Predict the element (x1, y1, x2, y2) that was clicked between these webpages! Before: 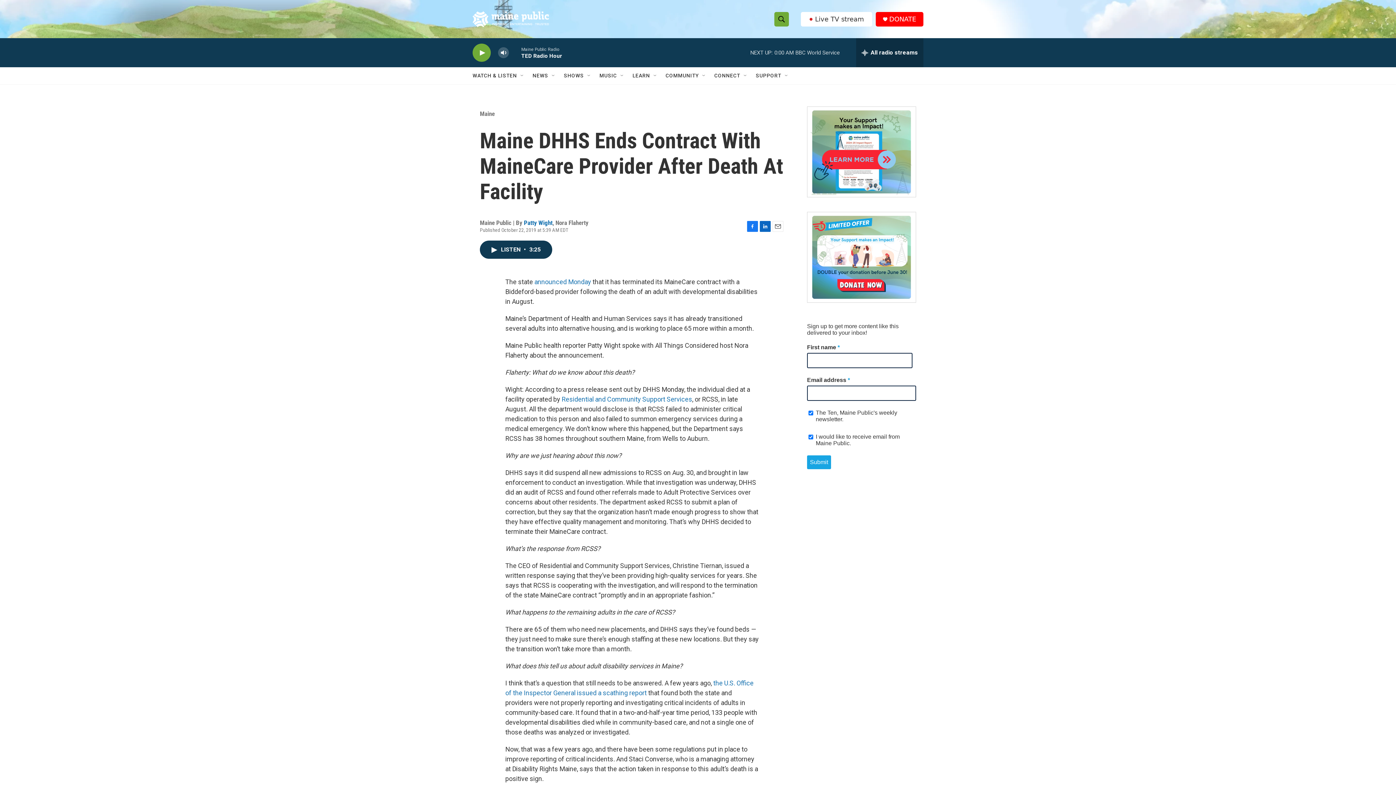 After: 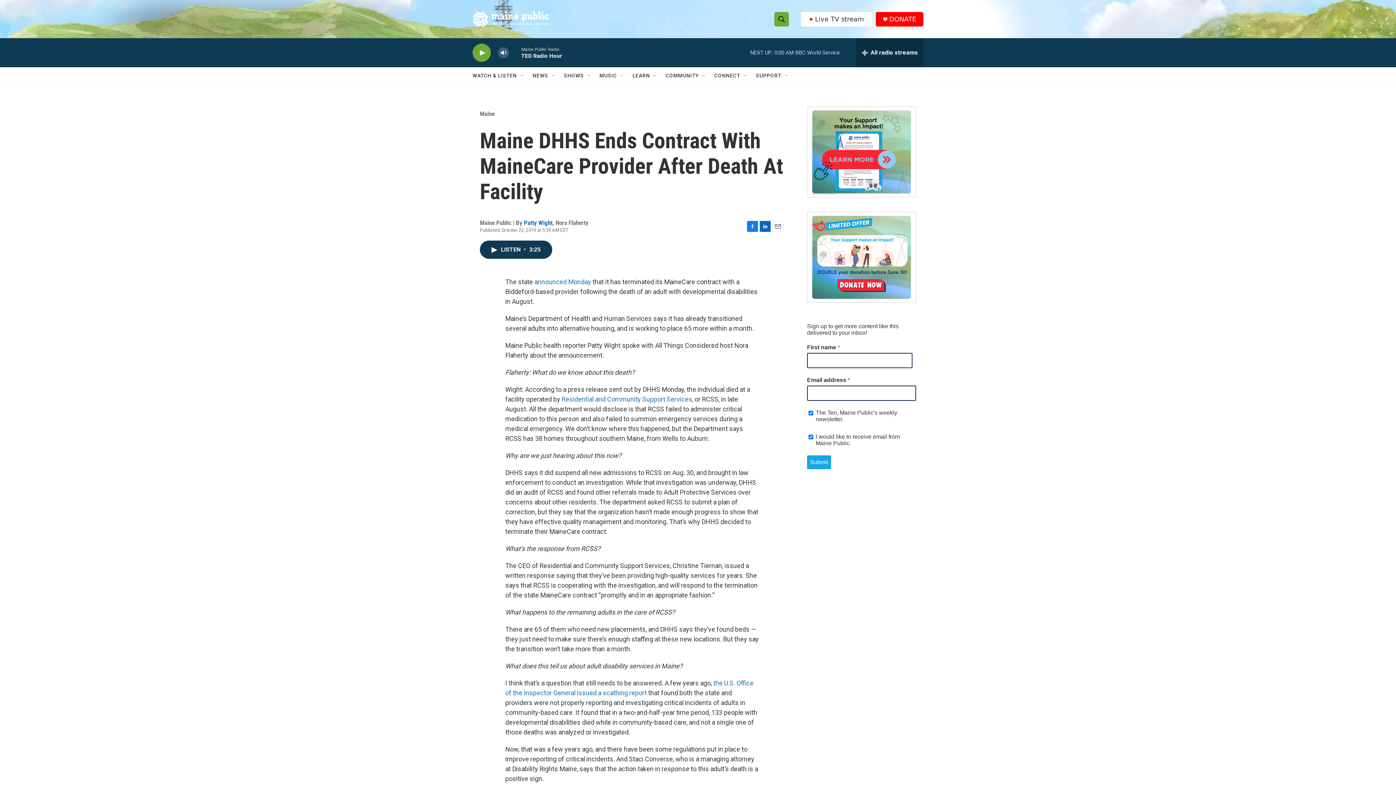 Action: bbox: (747, 220, 758, 231) label: Facebook